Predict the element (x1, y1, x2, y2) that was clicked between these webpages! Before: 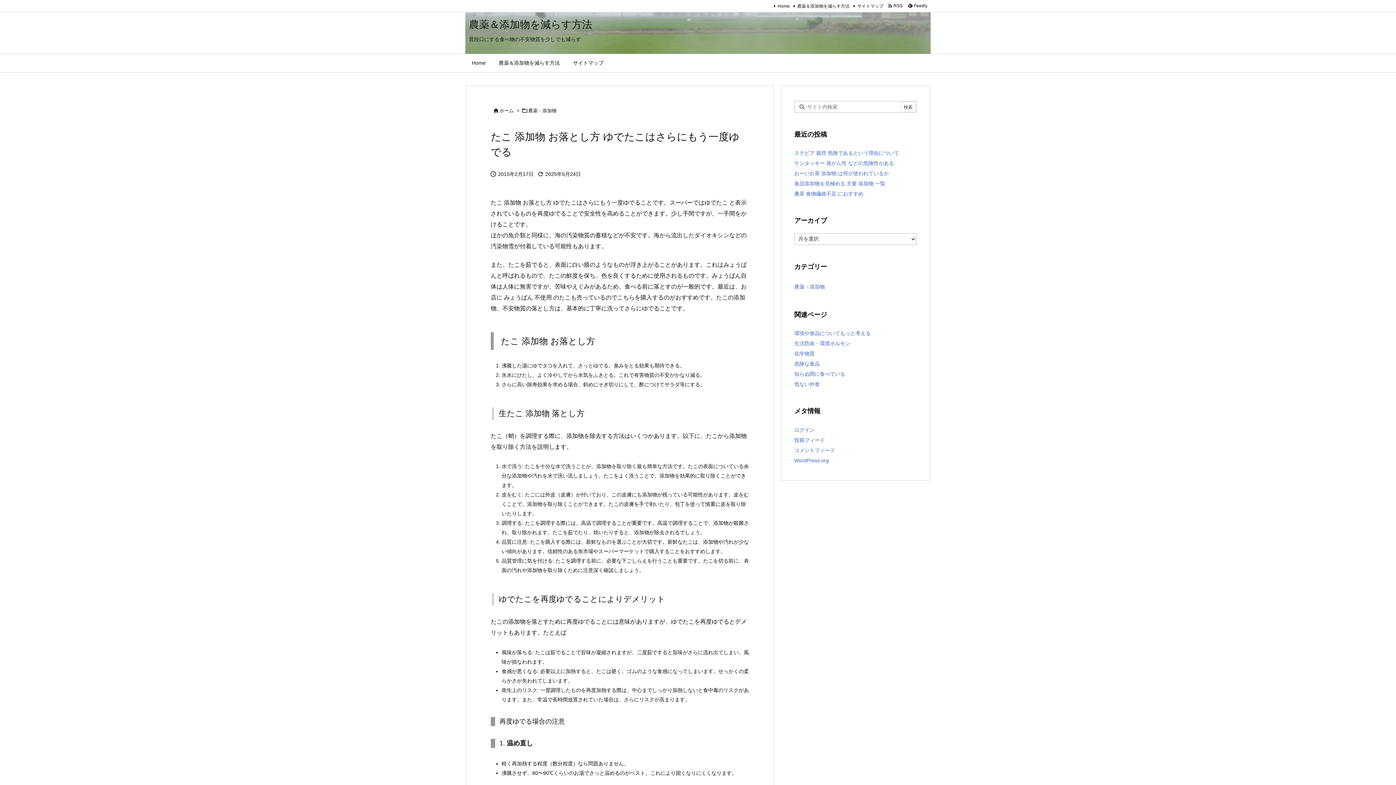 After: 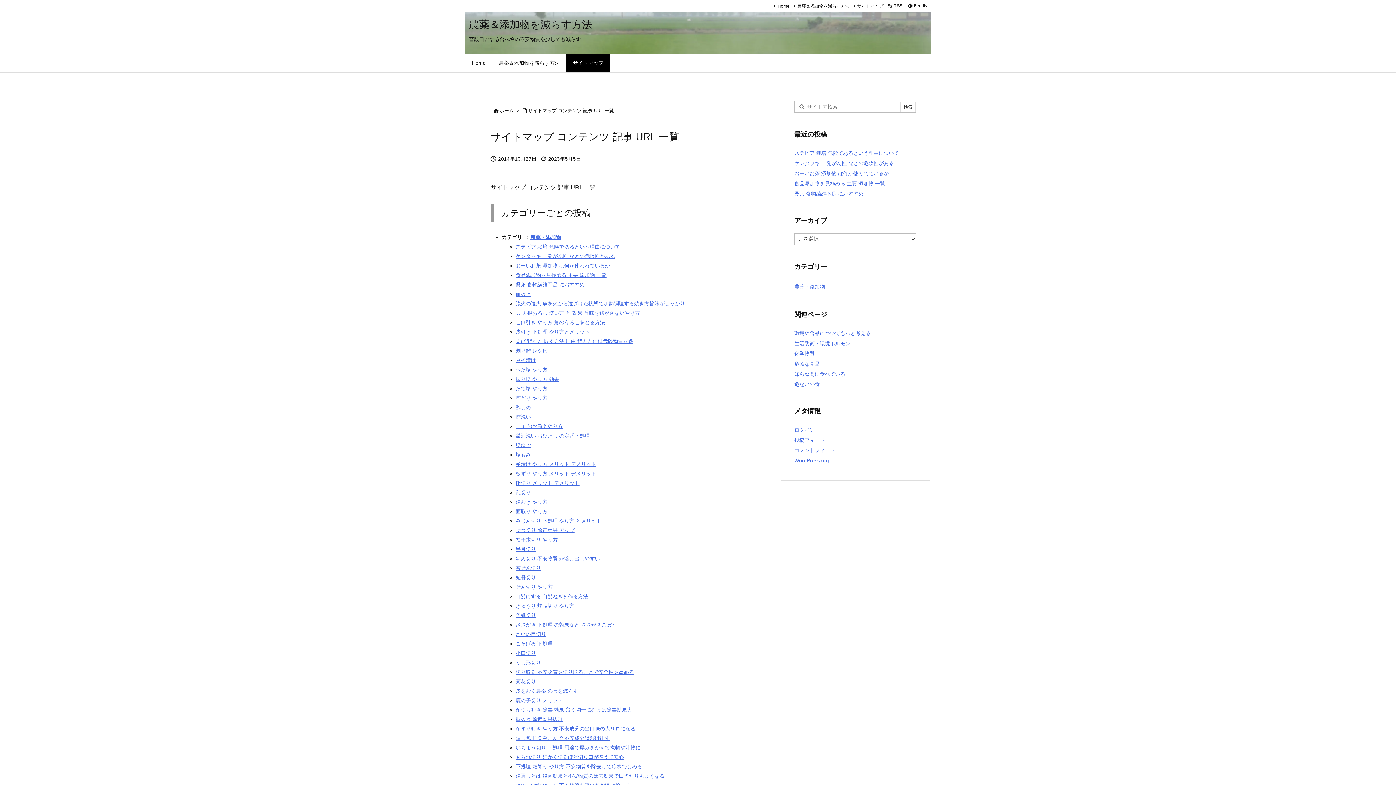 Action: label: サイトマップ bbox: (566, 54, 610, 72)